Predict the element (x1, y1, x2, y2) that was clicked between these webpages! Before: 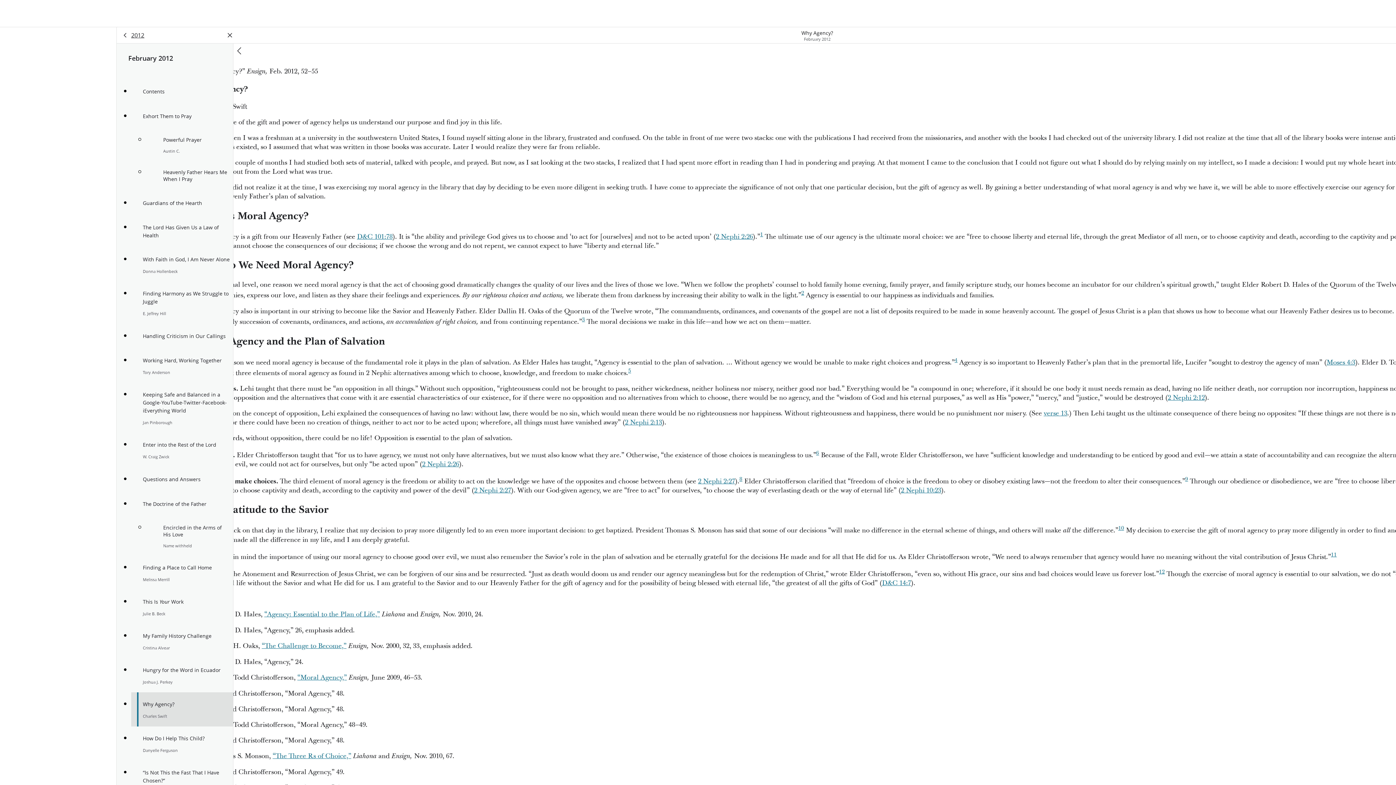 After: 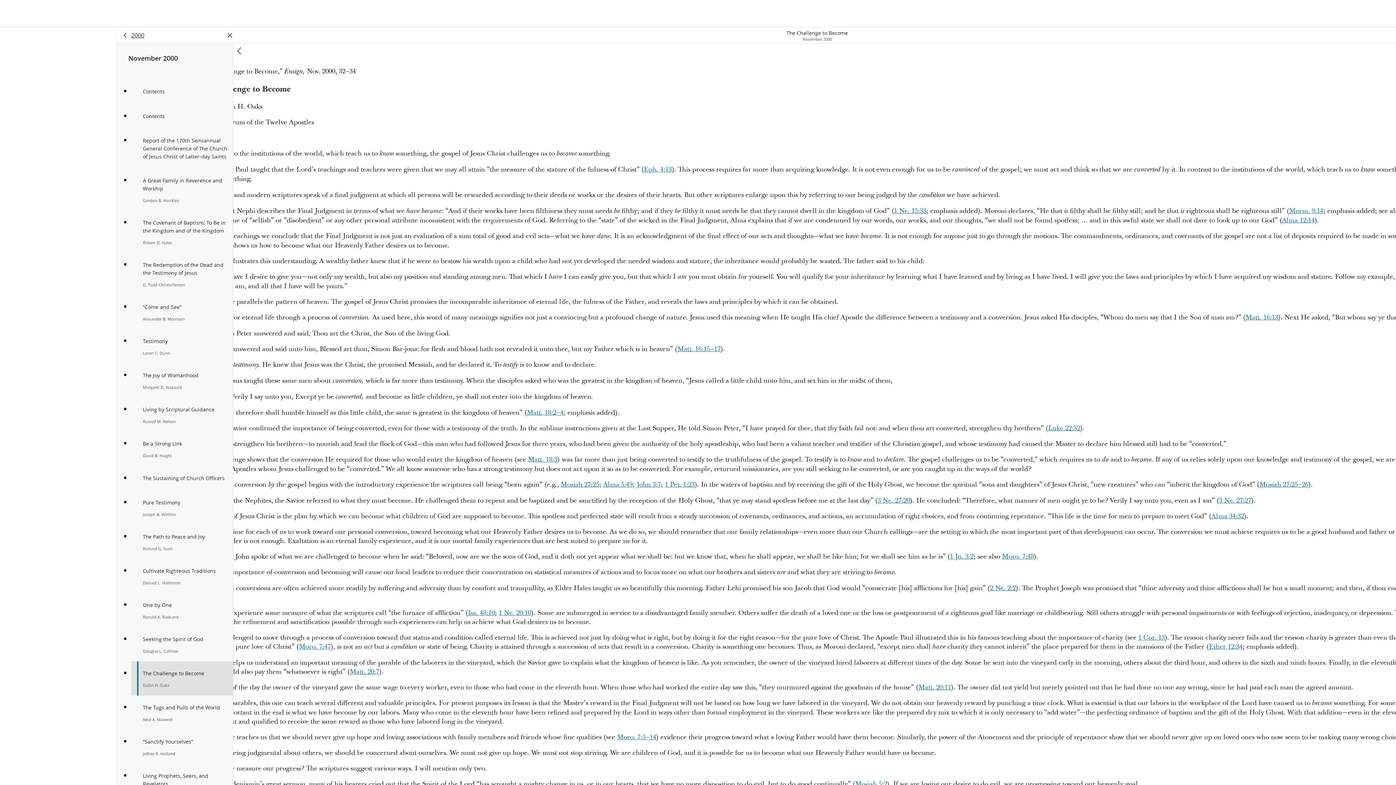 Action: bbox: (261, 641, 346, 651) label: “The Challenge to Become,”